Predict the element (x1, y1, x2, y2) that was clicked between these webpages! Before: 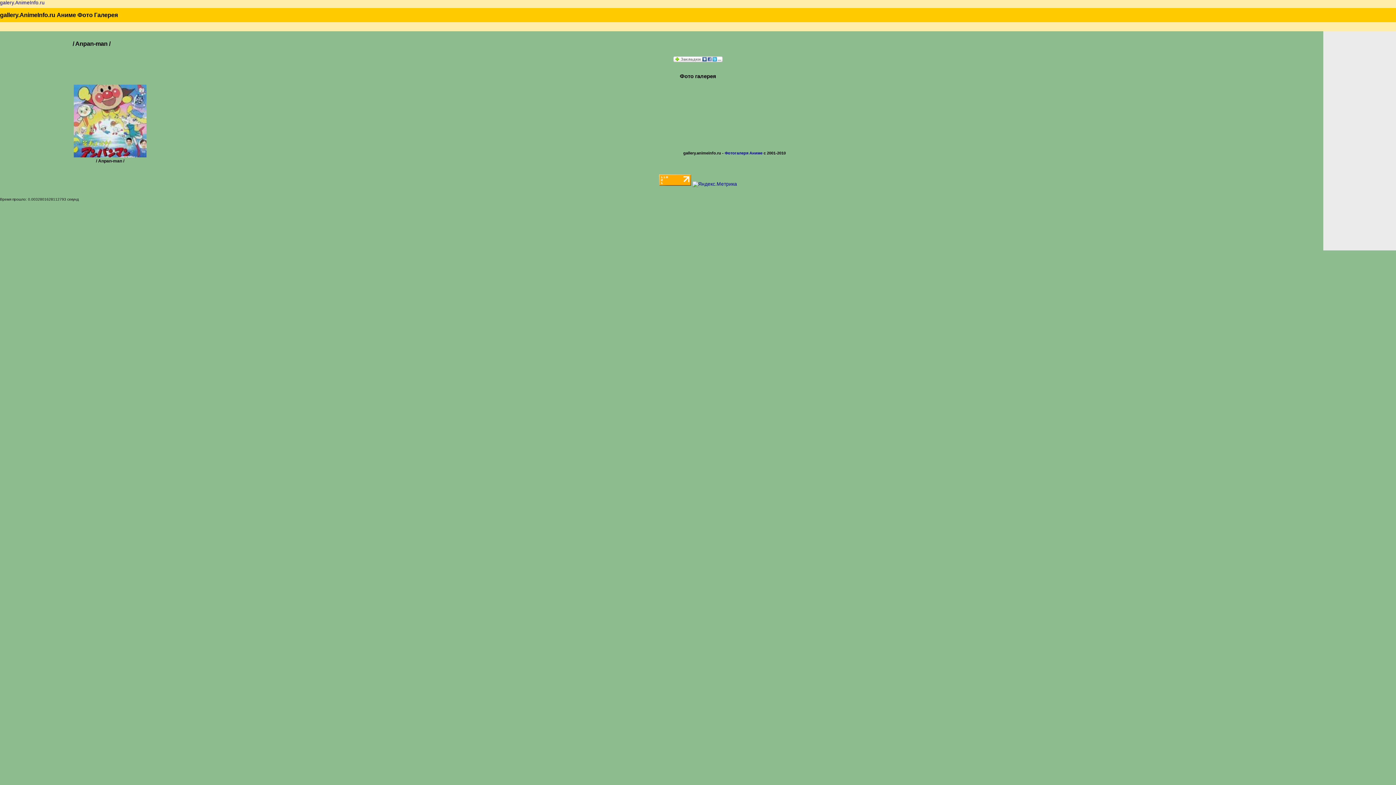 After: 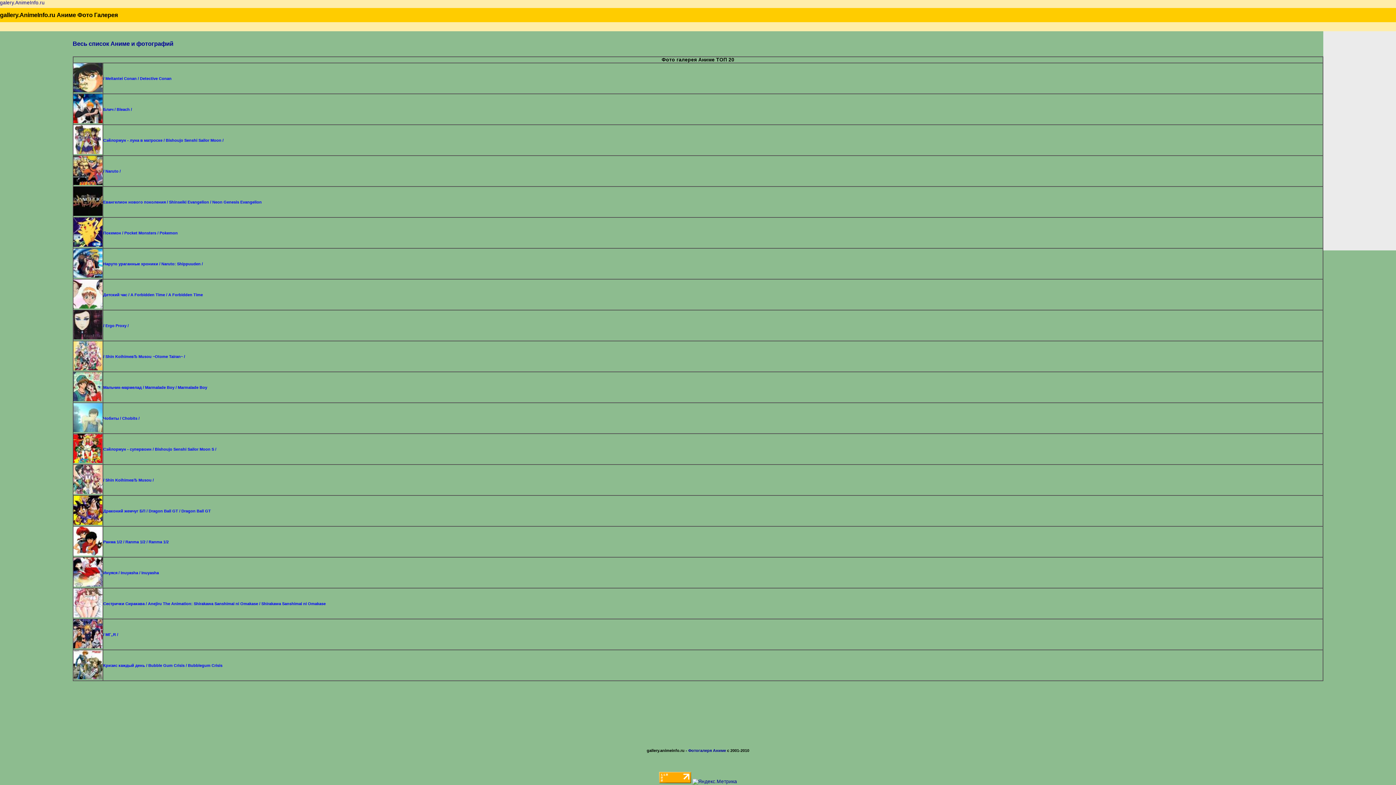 Action: label: galery.AnimeInfo.ru bbox: (0, 0, 44, 5)